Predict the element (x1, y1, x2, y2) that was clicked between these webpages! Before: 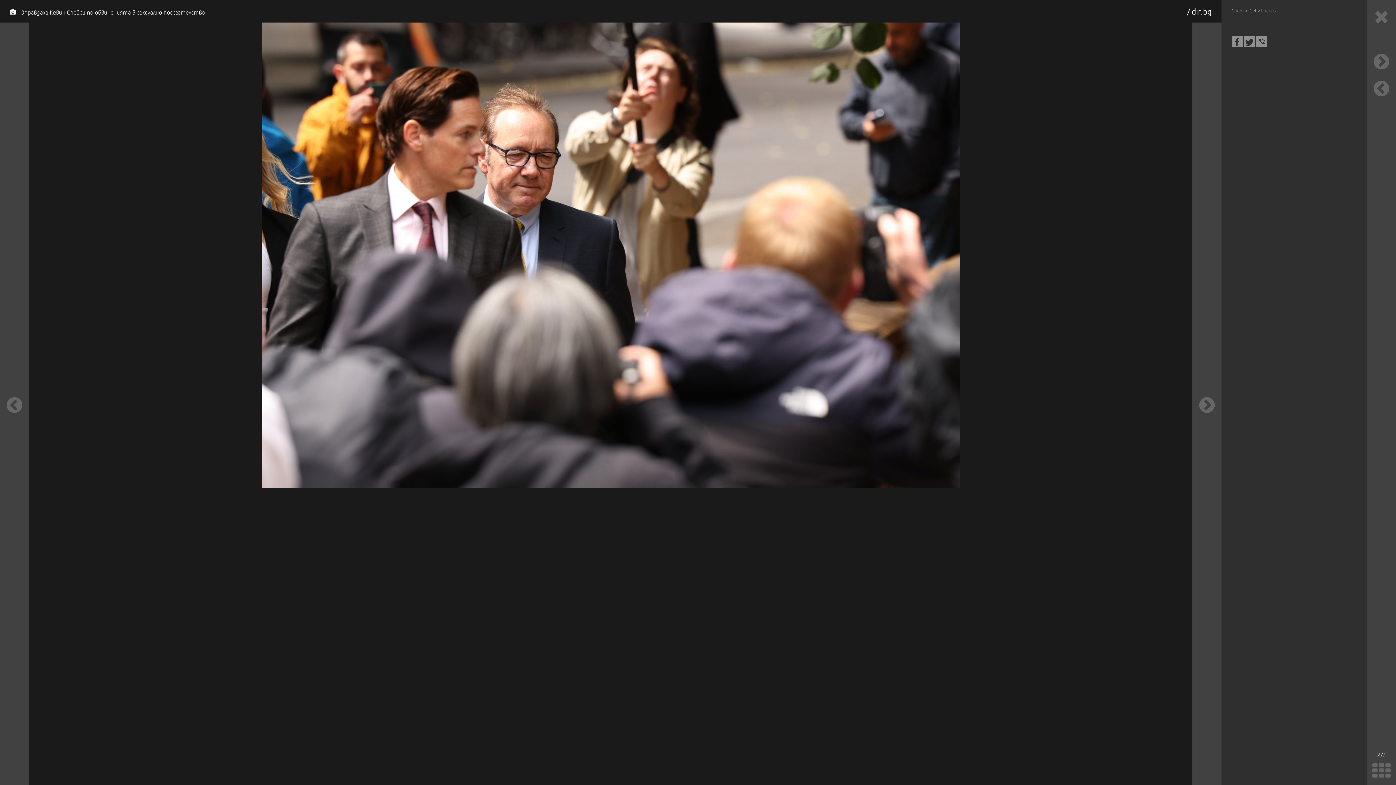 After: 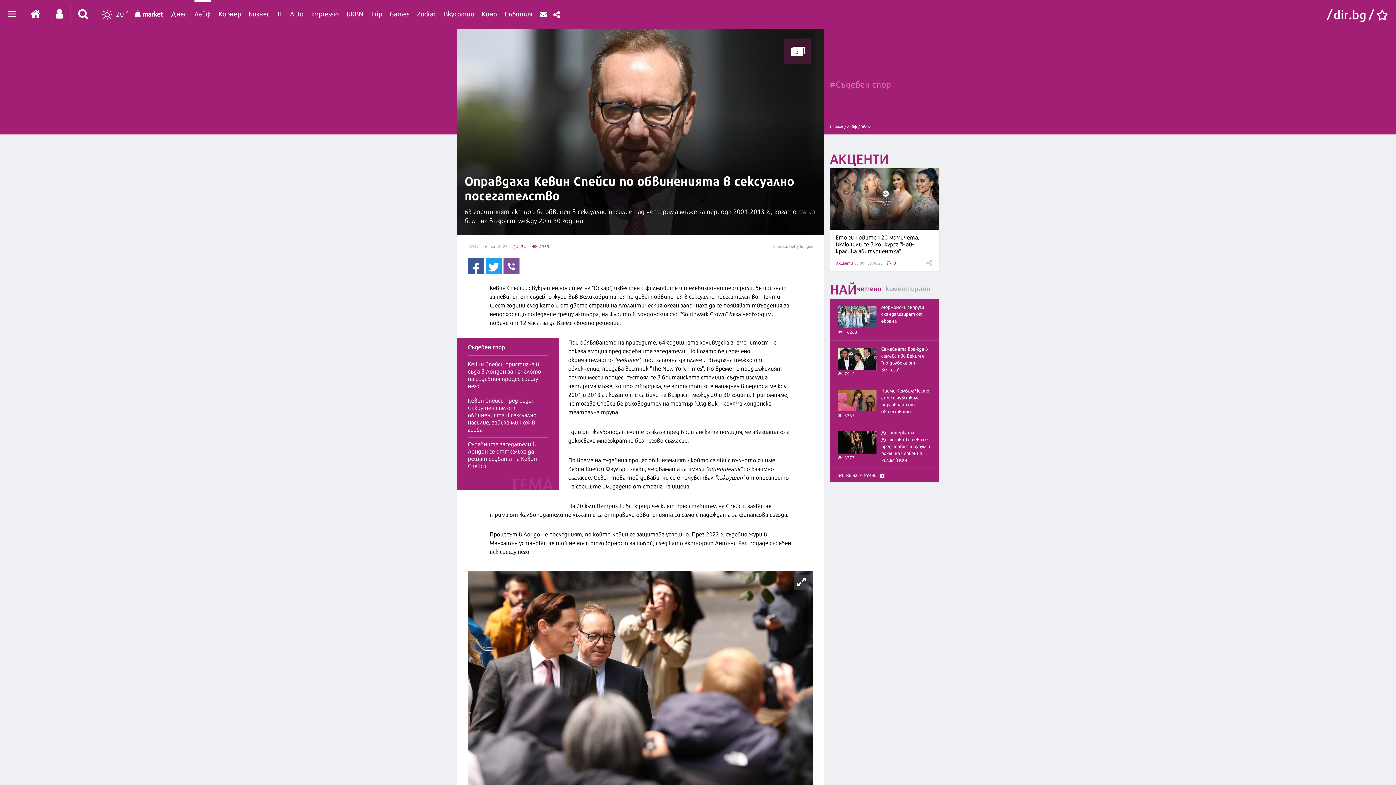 Action: bbox: (1367, 5, 1396, 27)